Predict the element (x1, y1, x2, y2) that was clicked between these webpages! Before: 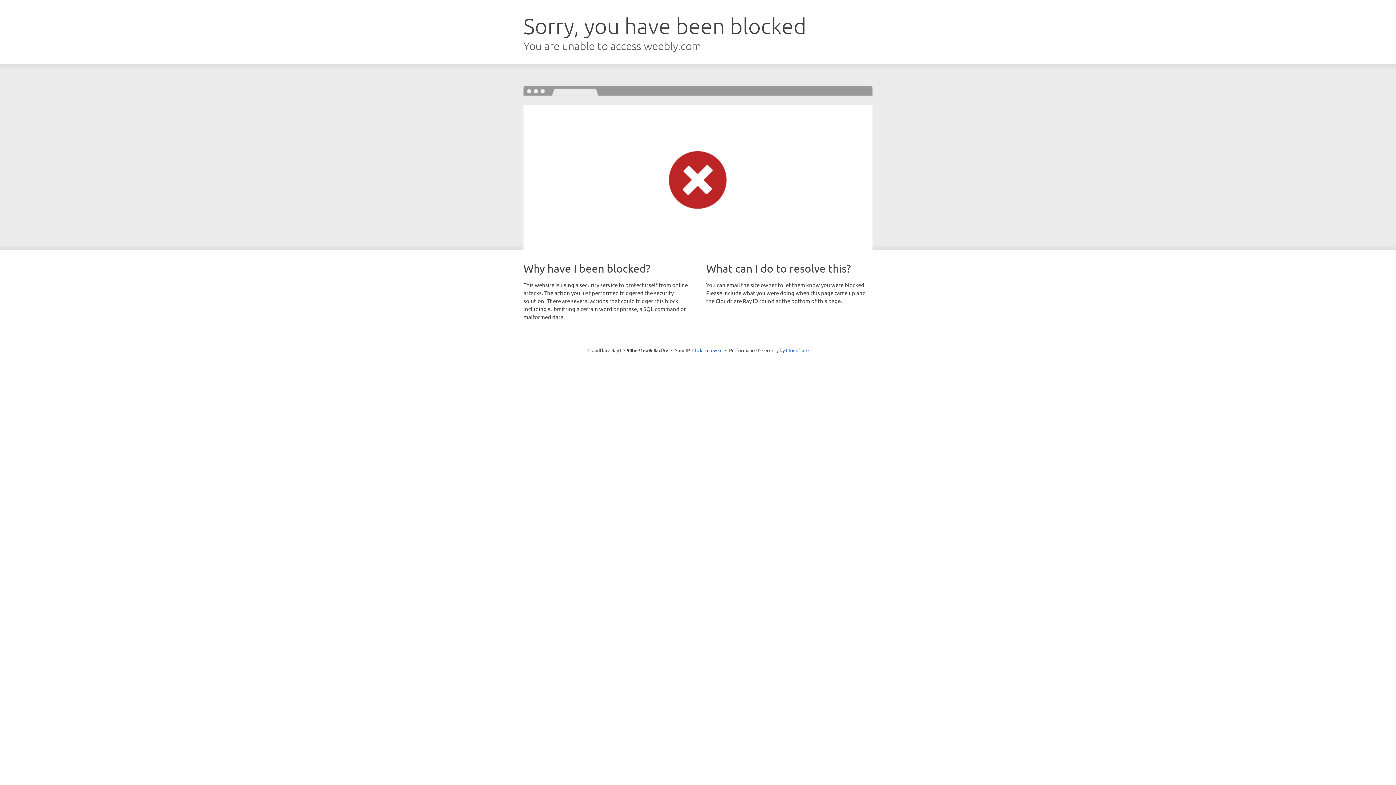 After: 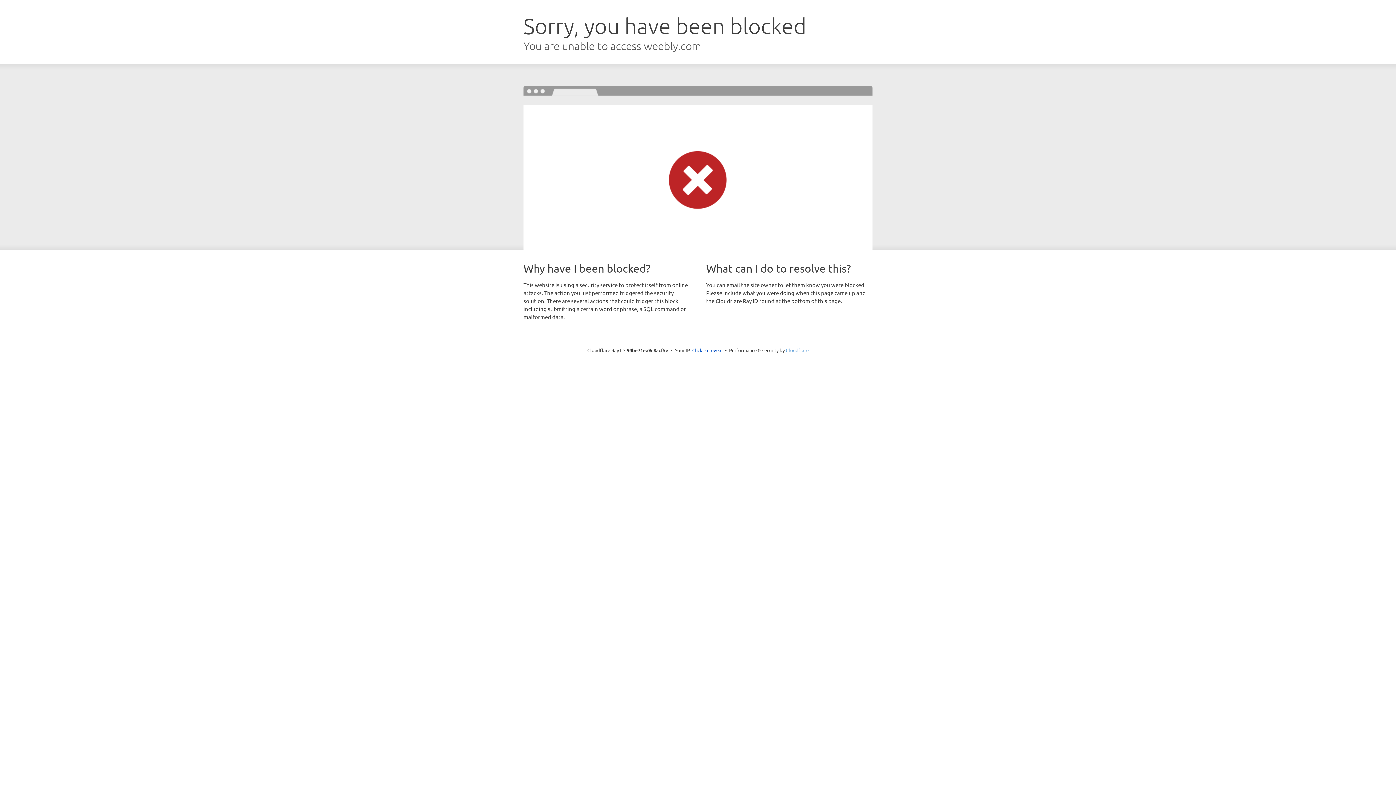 Action: label: Cloudflare bbox: (786, 347, 808, 353)